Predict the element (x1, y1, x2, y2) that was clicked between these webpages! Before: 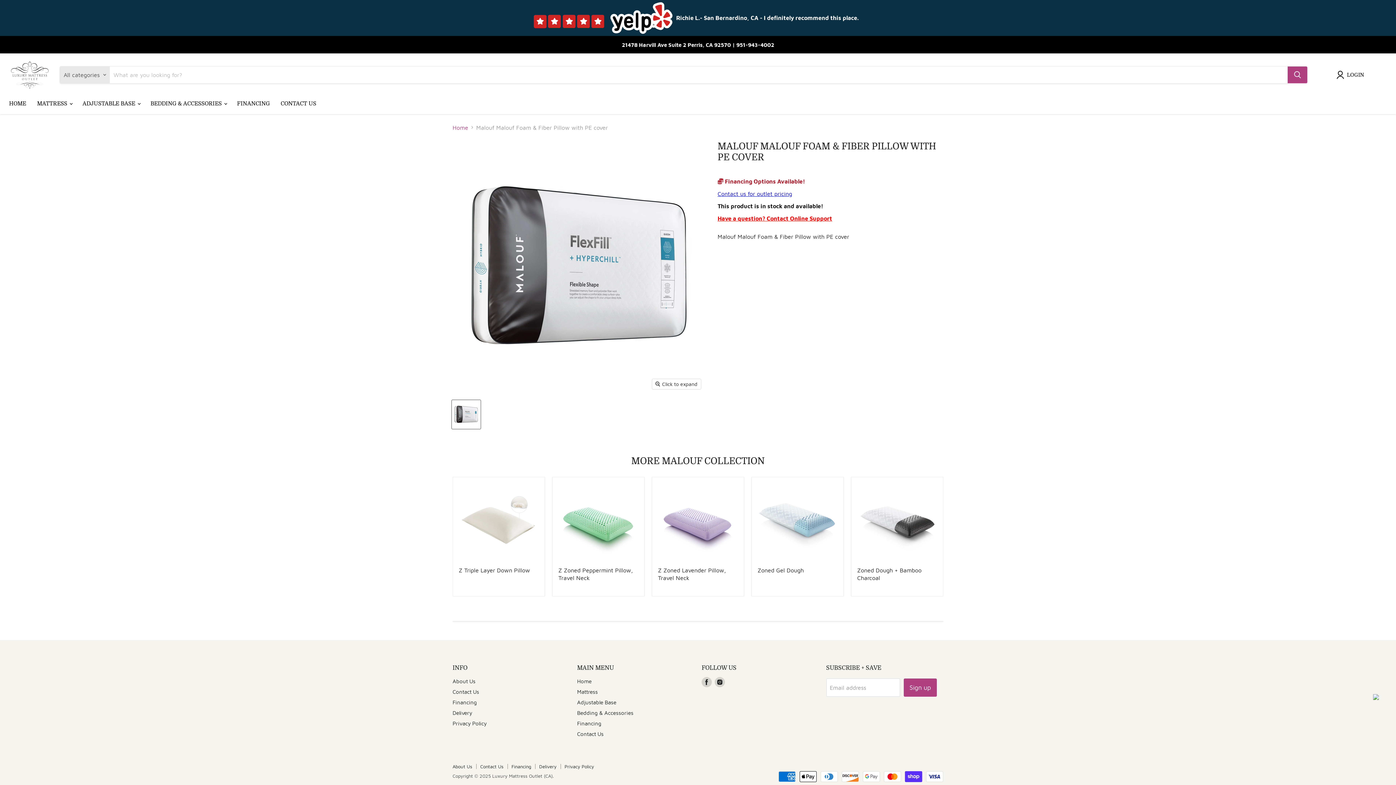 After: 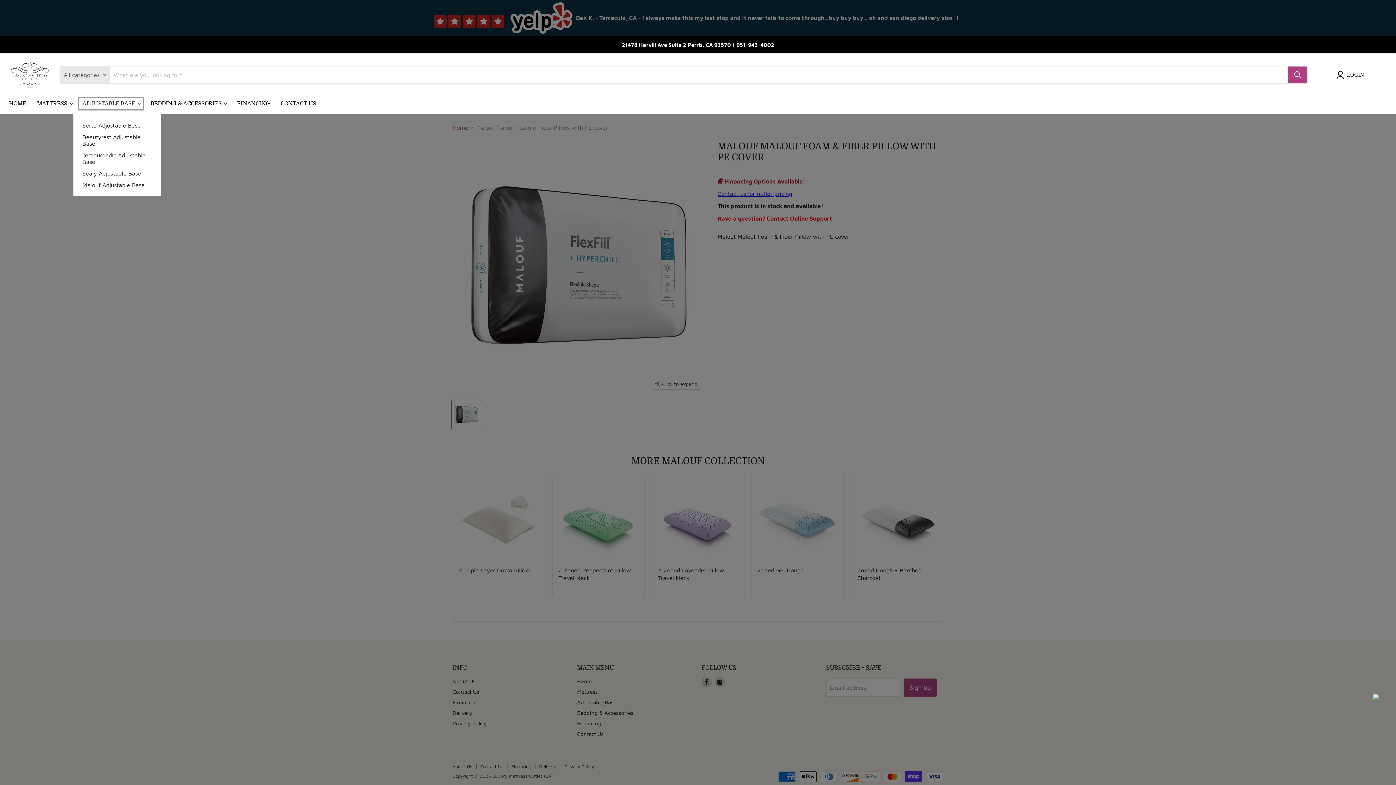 Action: bbox: (77, 95, 145, 111) label: ADJUSTABLE BASE 